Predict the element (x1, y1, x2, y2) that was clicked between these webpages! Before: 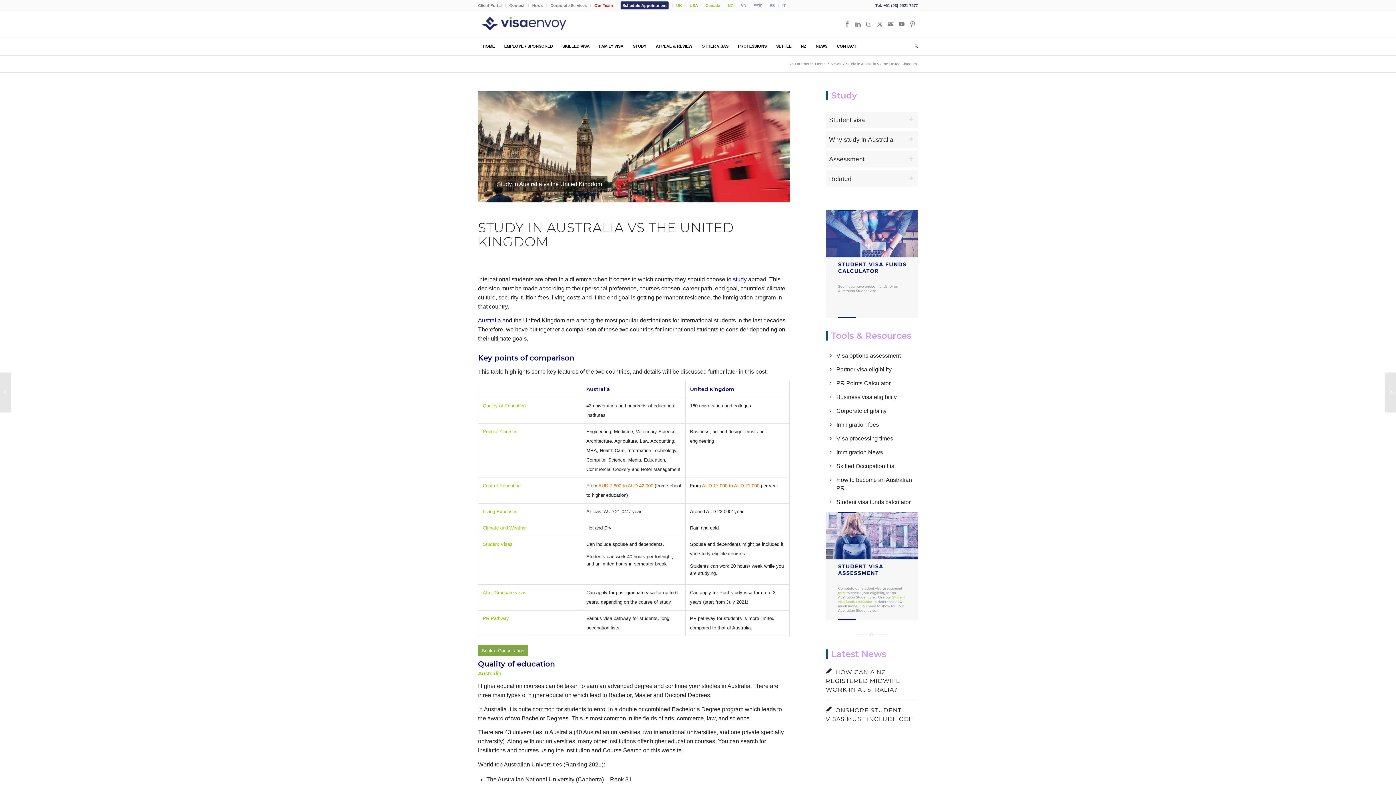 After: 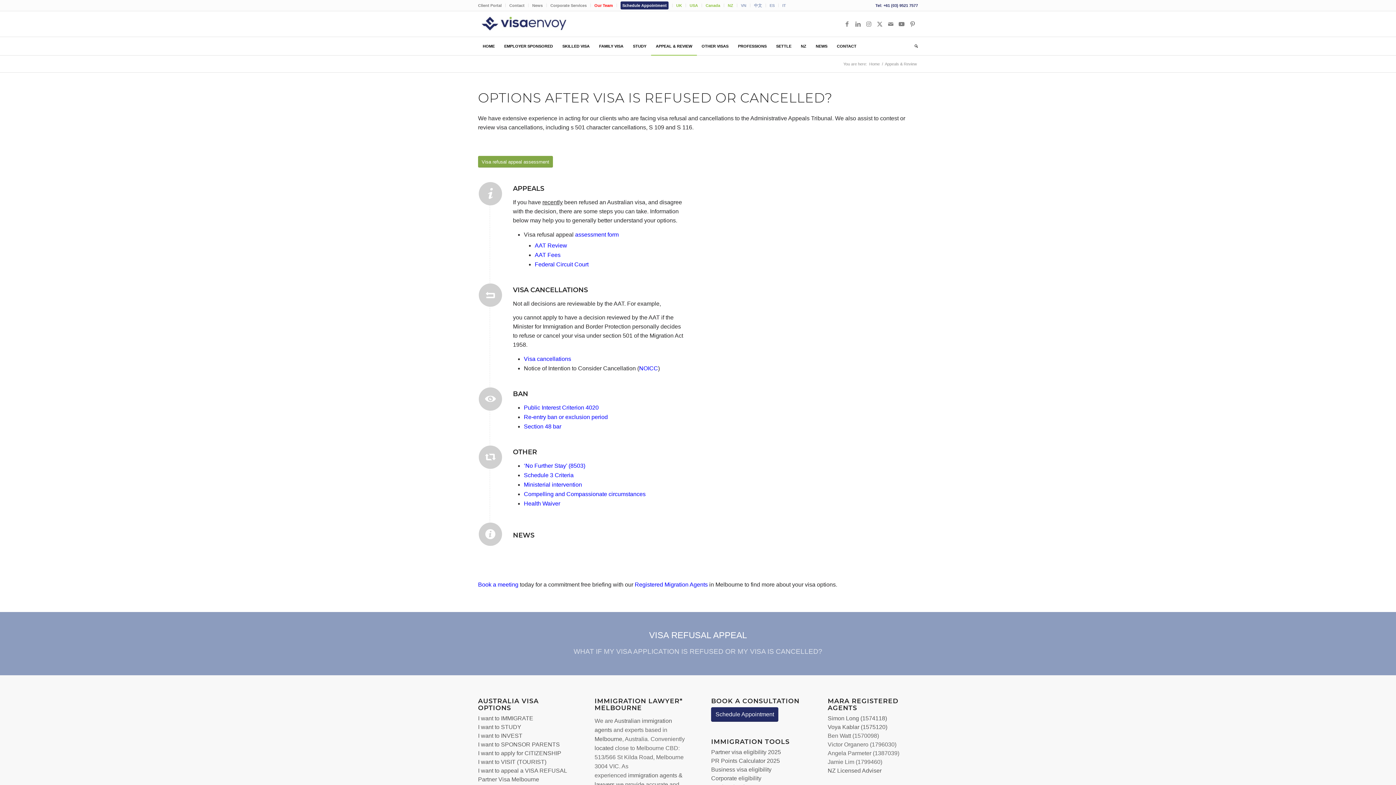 Action: bbox: (651, 37, 697, 55) label: APPEAL & REVIEW